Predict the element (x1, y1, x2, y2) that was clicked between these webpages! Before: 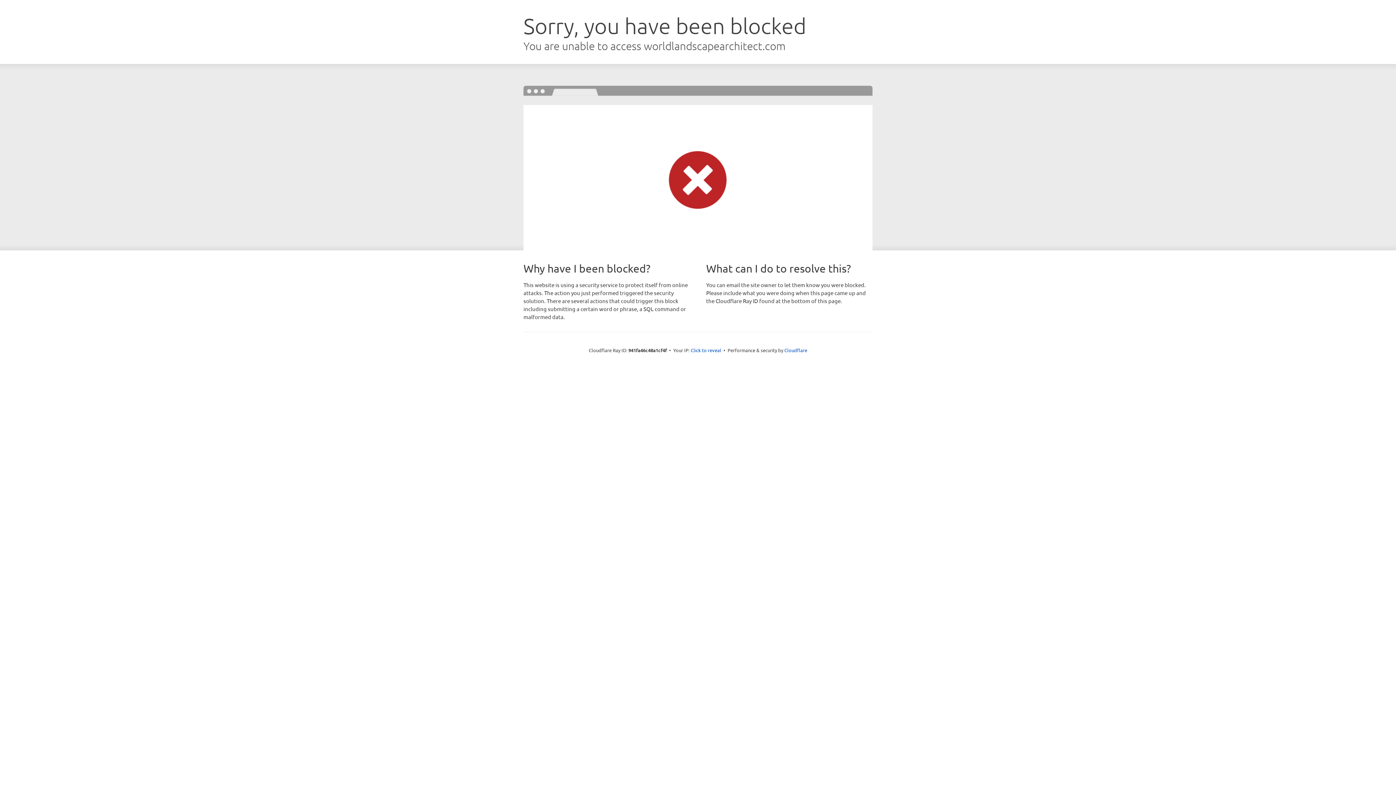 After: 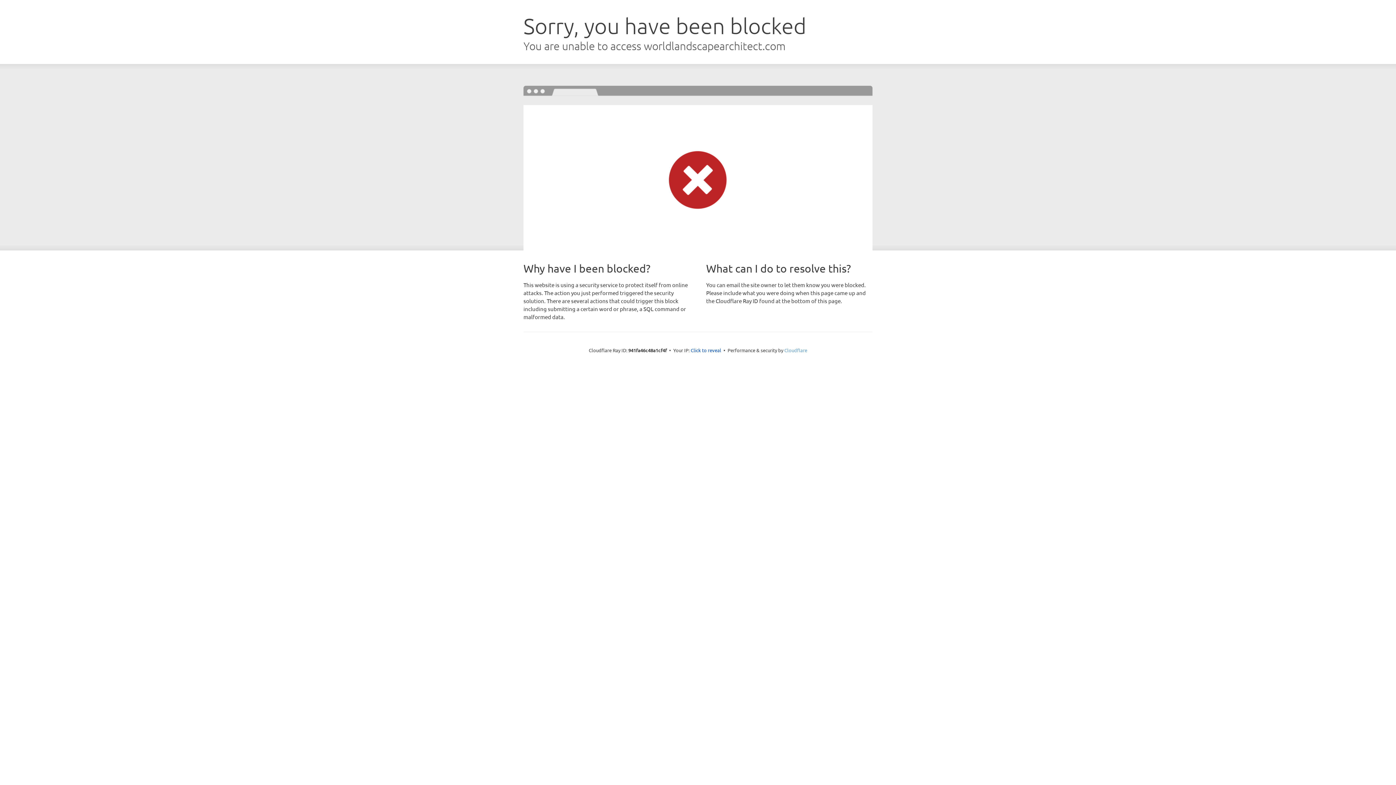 Action: label: Cloudflare bbox: (784, 347, 807, 353)